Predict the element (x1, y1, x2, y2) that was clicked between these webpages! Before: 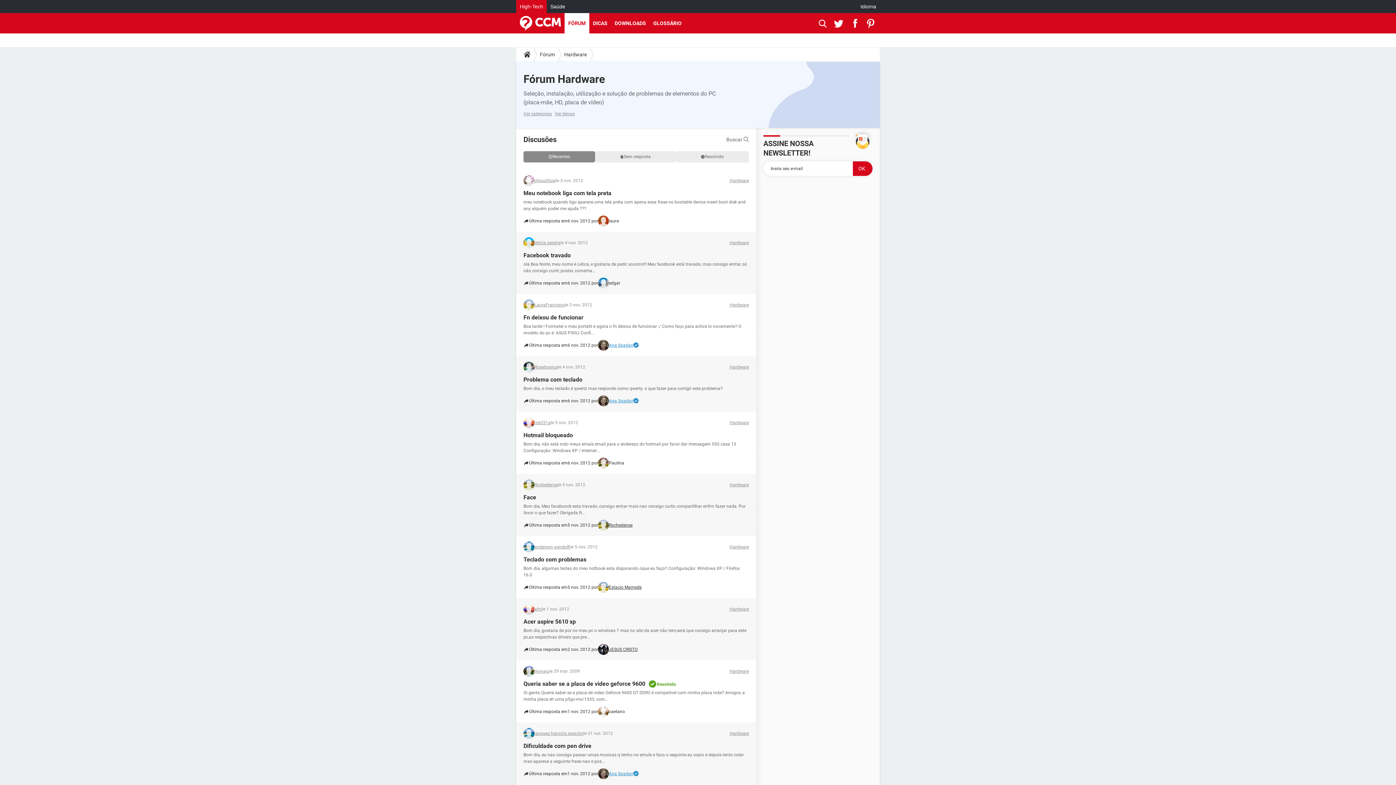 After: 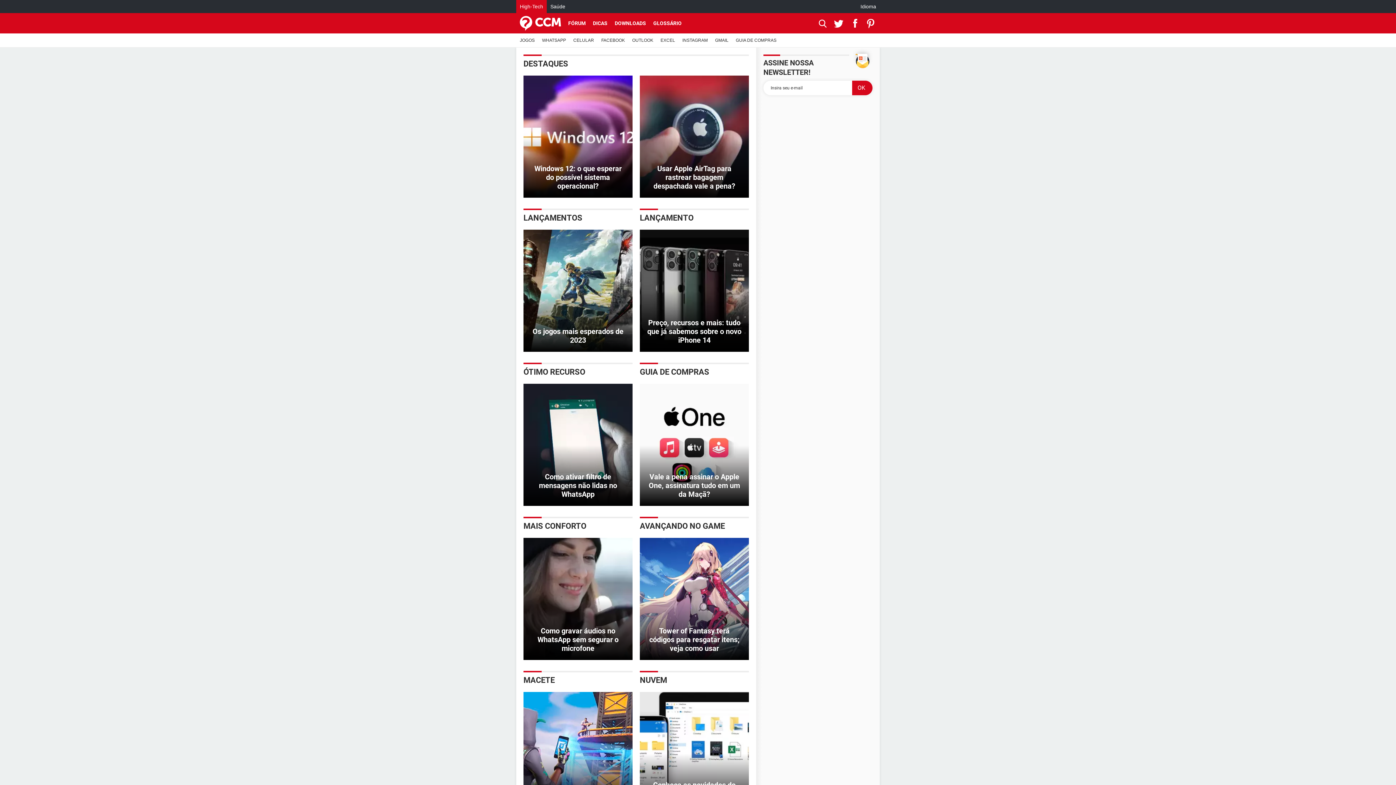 Action: bbox: (516, 0, 546, 13) label: High-Tech